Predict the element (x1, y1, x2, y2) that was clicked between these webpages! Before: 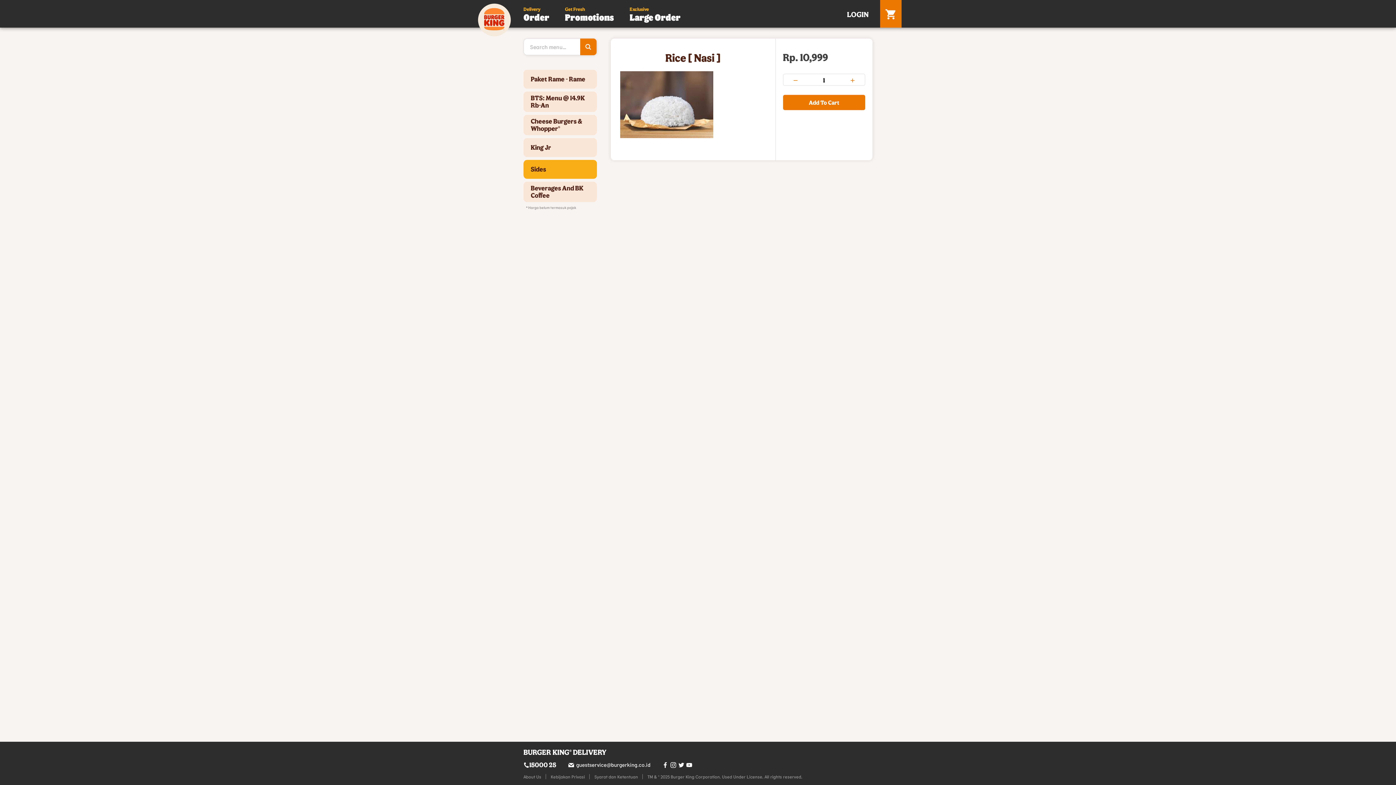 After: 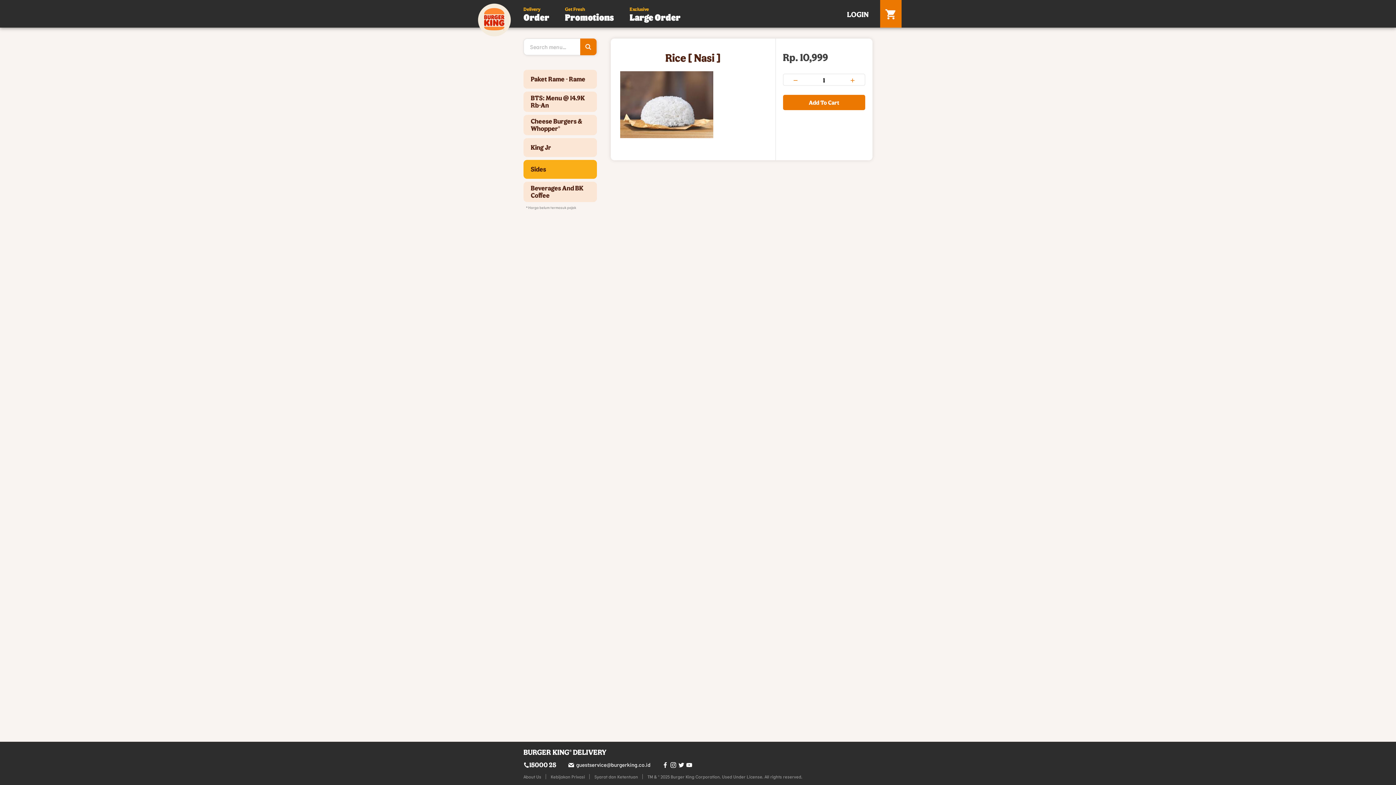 Action: bbox: (686, 761, 693, 769)